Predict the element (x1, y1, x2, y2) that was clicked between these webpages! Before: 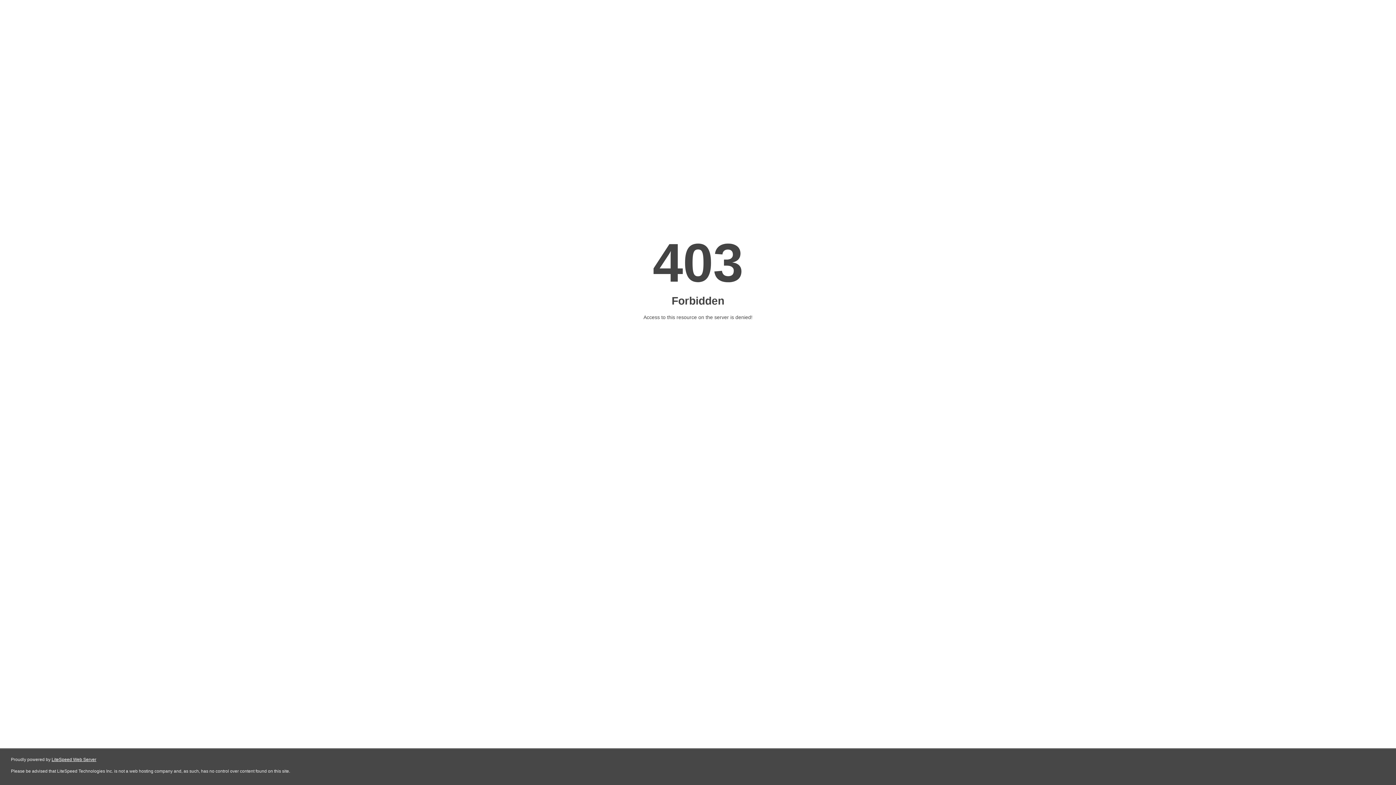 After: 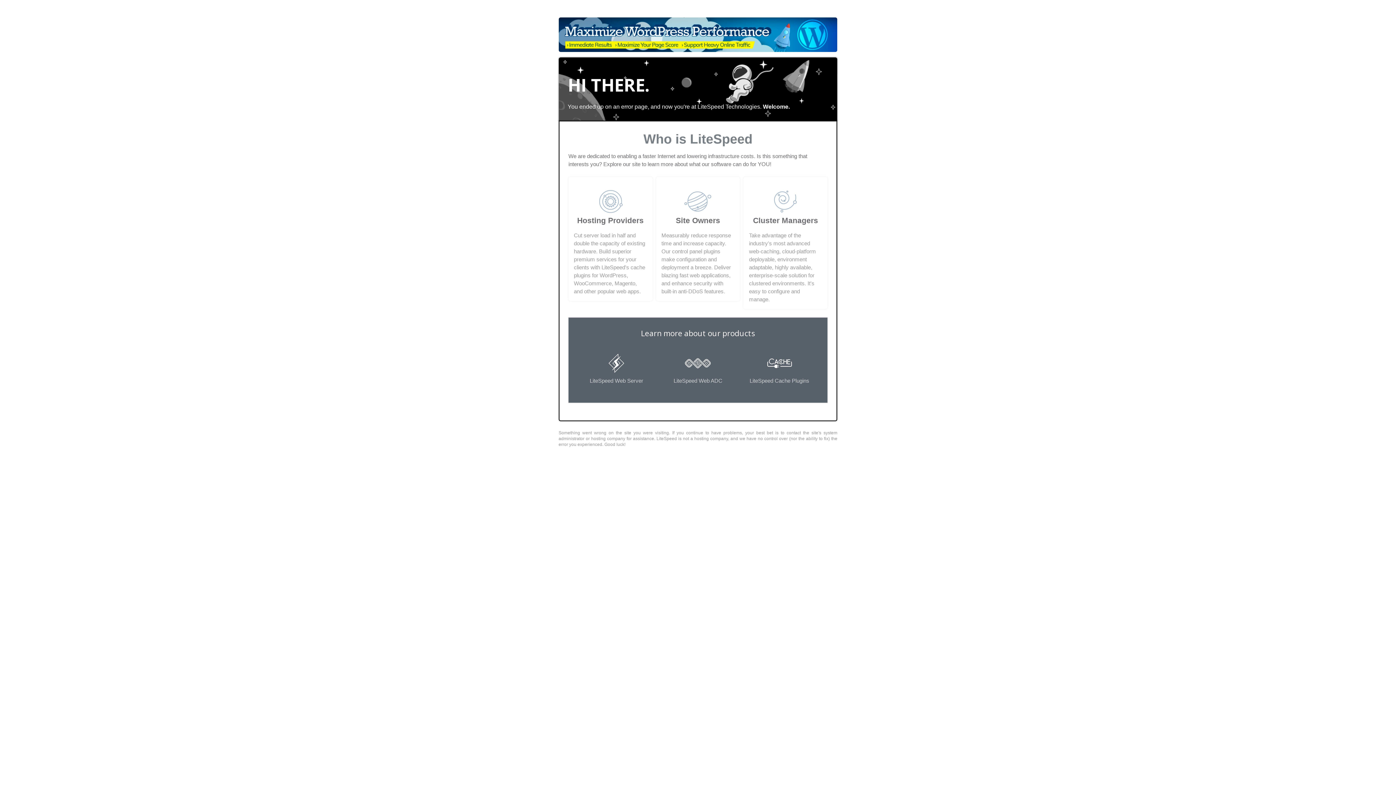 Action: label: LiteSpeed Web Server bbox: (51, 757, 96, 762)